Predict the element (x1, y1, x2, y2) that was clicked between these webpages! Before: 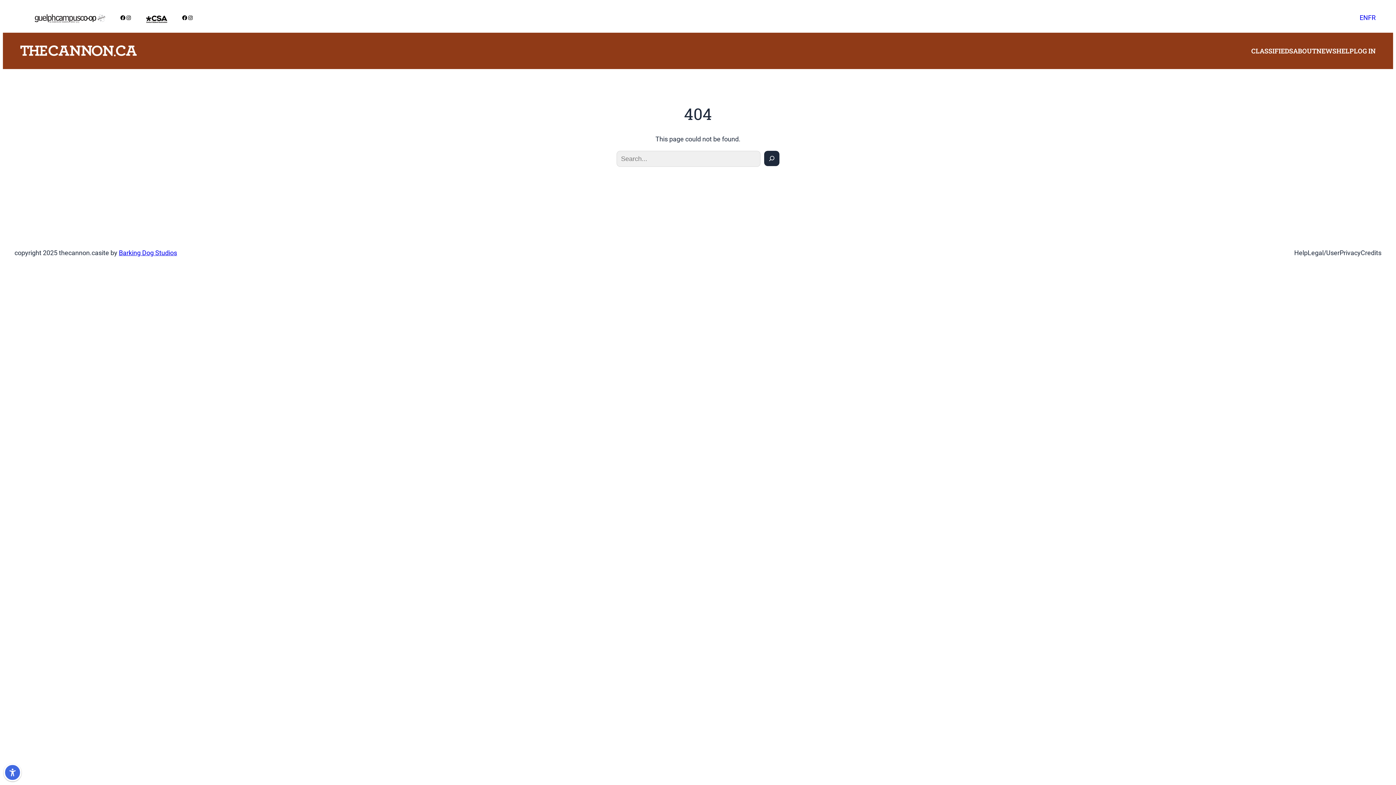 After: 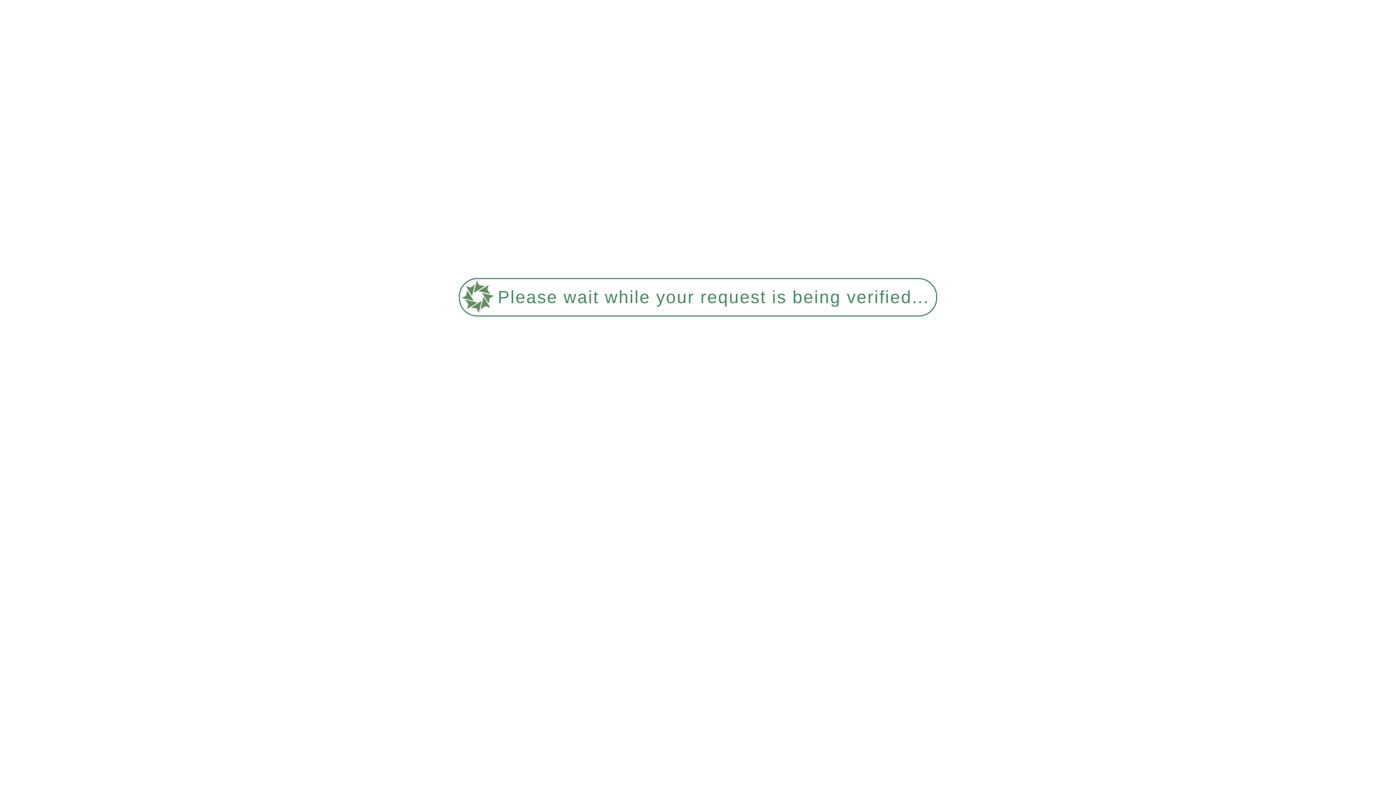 Action: bbox: (1361, 244, 1381, 261) label: Credits